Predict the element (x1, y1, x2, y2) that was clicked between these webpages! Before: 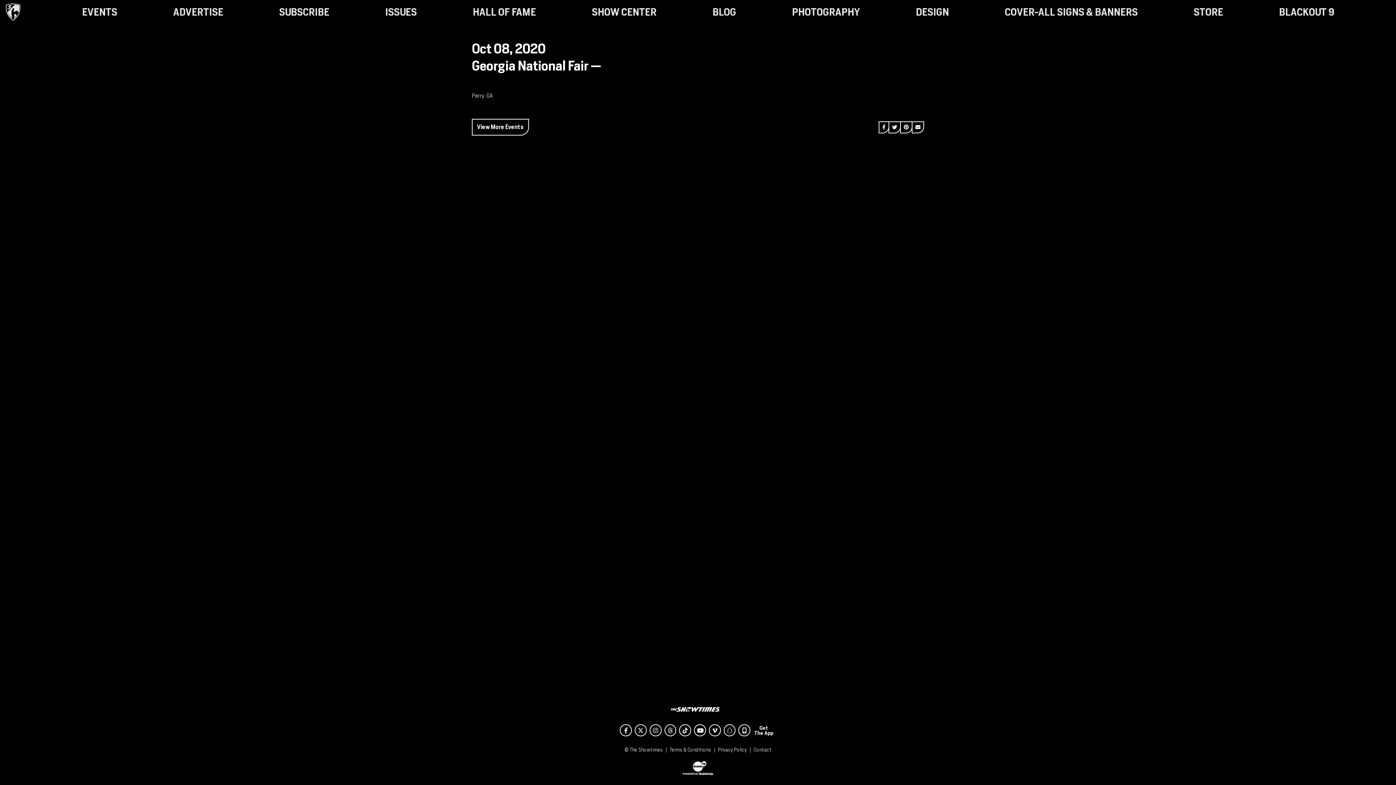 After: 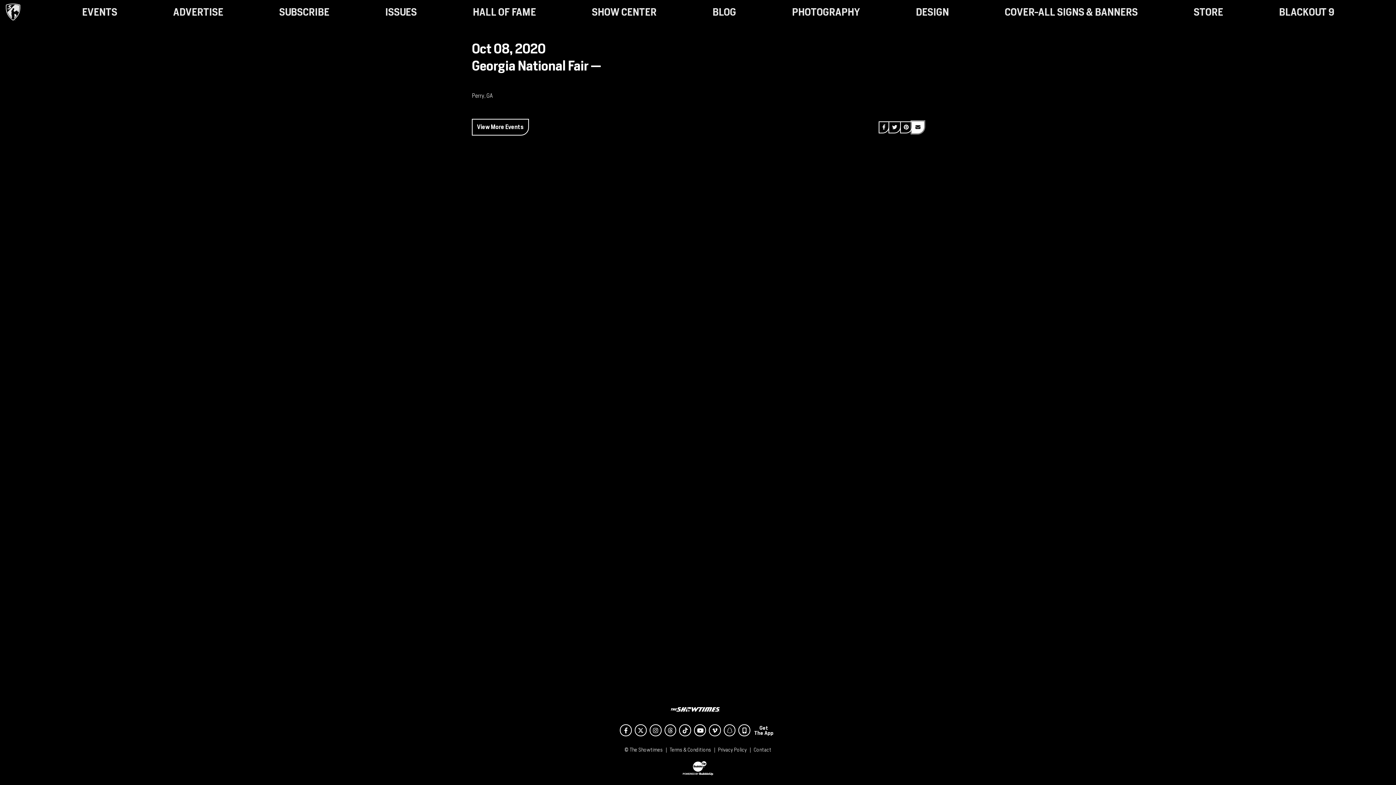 Action: bbox: (912, 121, 924, 133) label: Send an email